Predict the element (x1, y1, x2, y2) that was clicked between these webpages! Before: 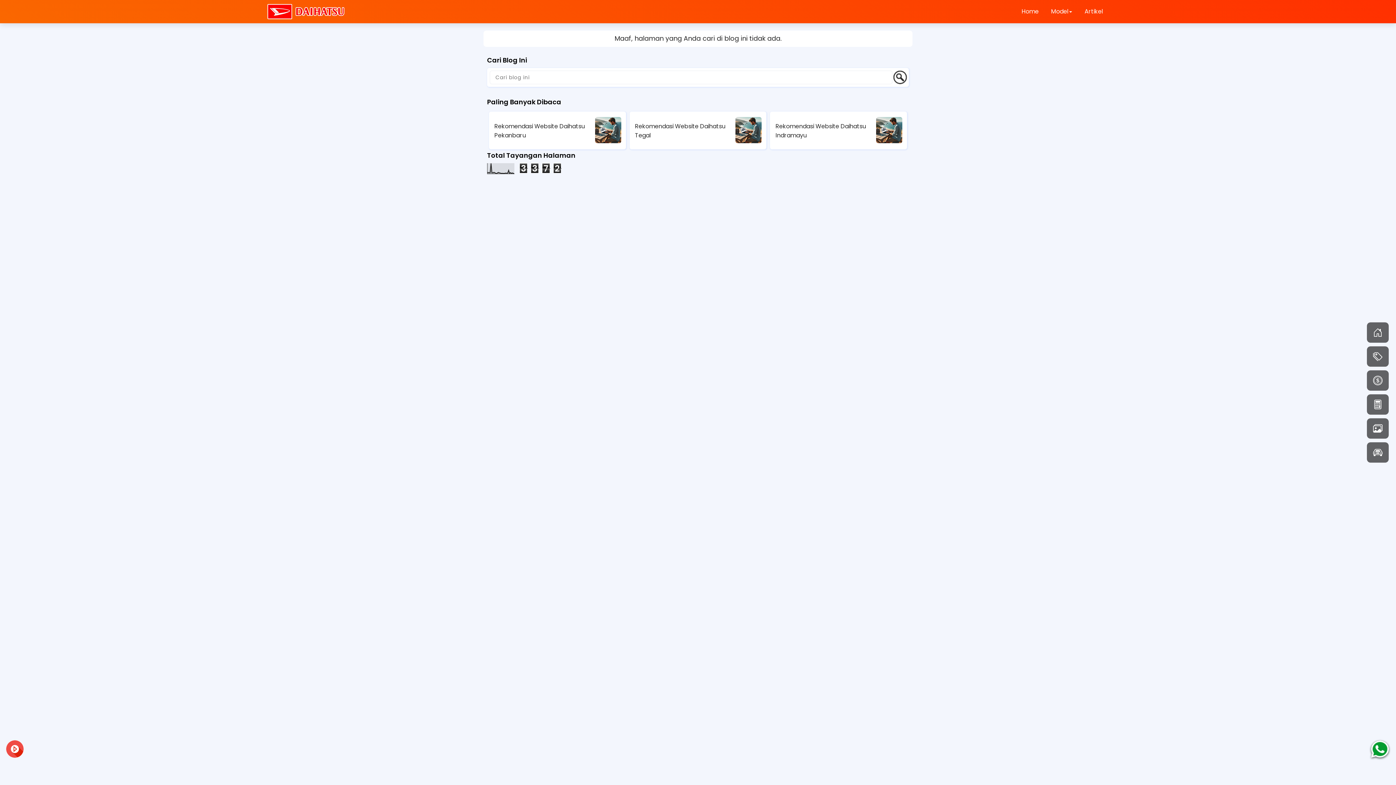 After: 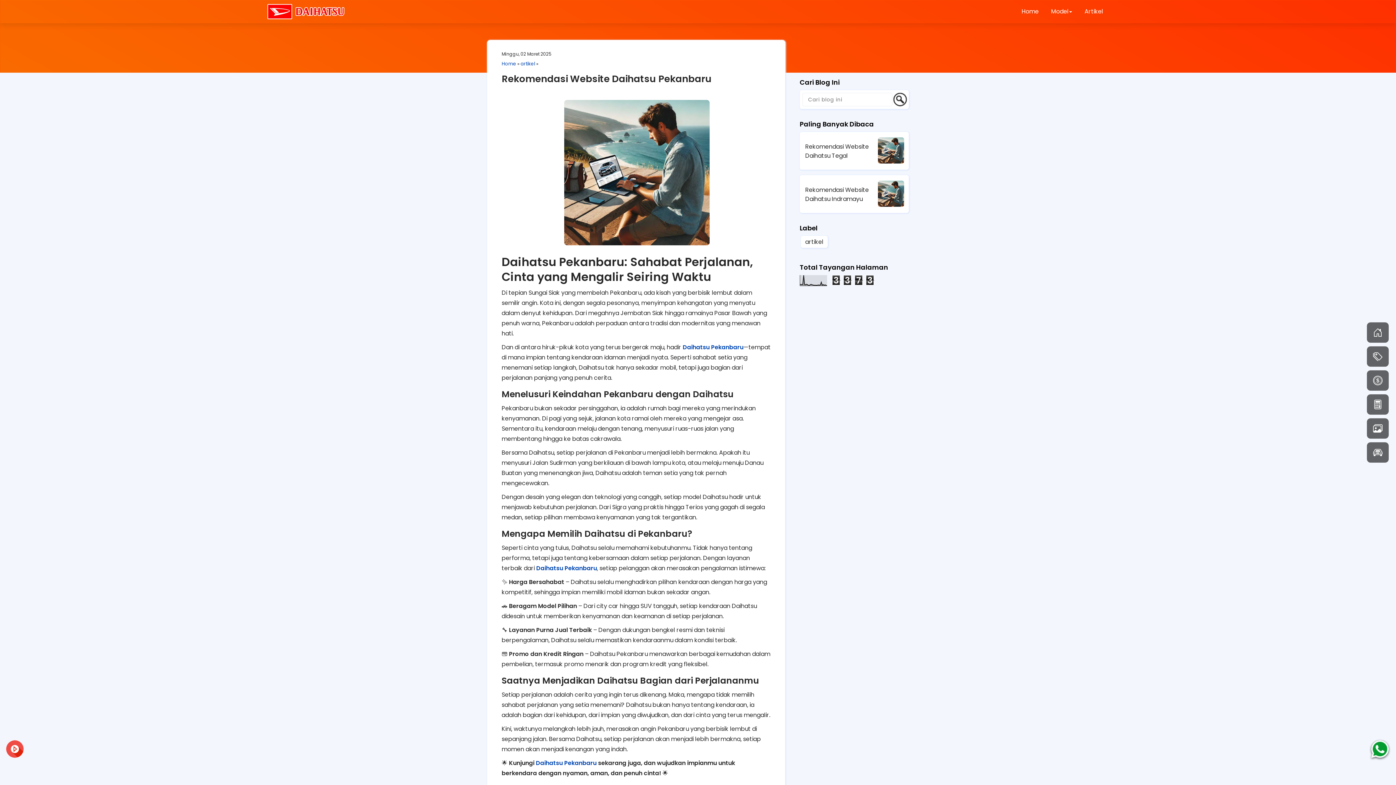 Action: bbox: (494, 121, 594, 140) label: Rekomendasi Website Daihatsu Pekanbaru